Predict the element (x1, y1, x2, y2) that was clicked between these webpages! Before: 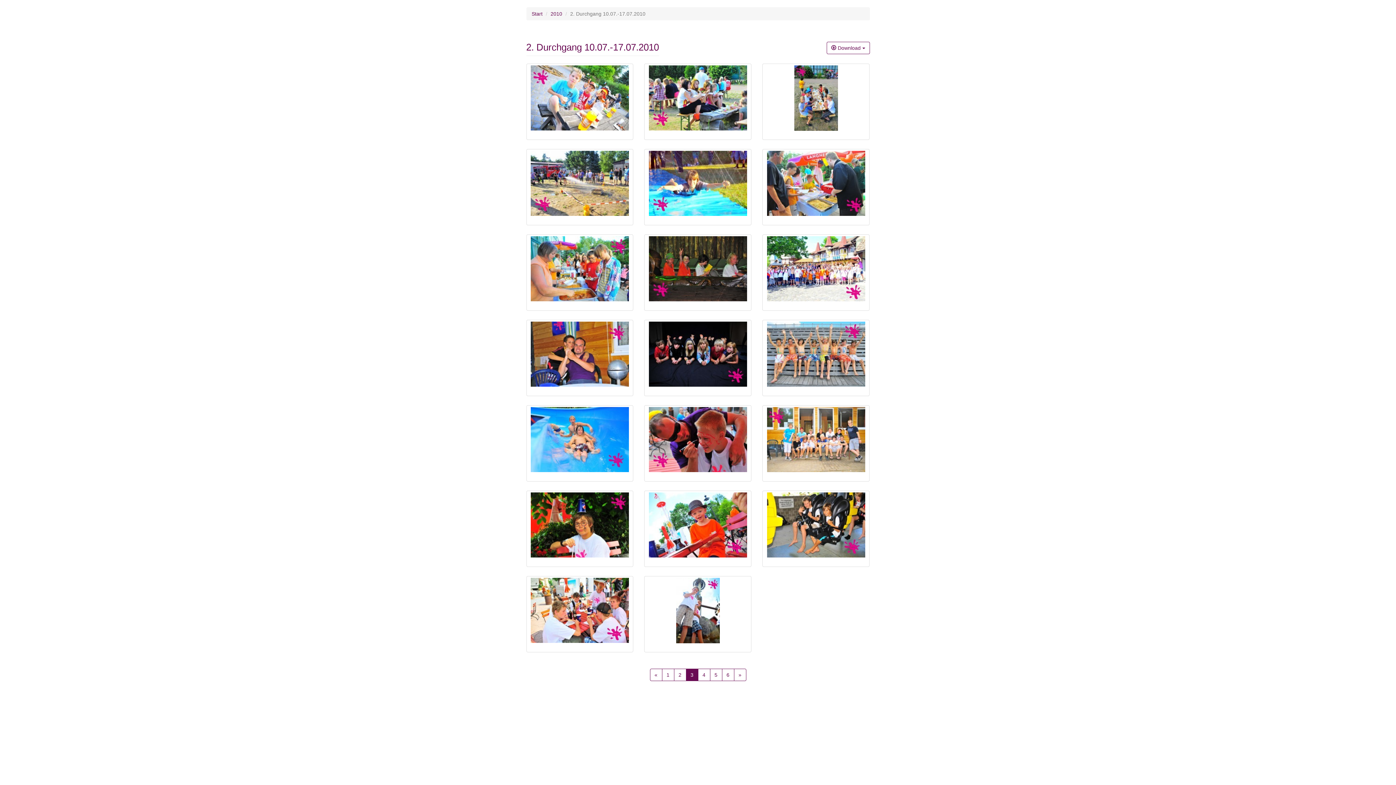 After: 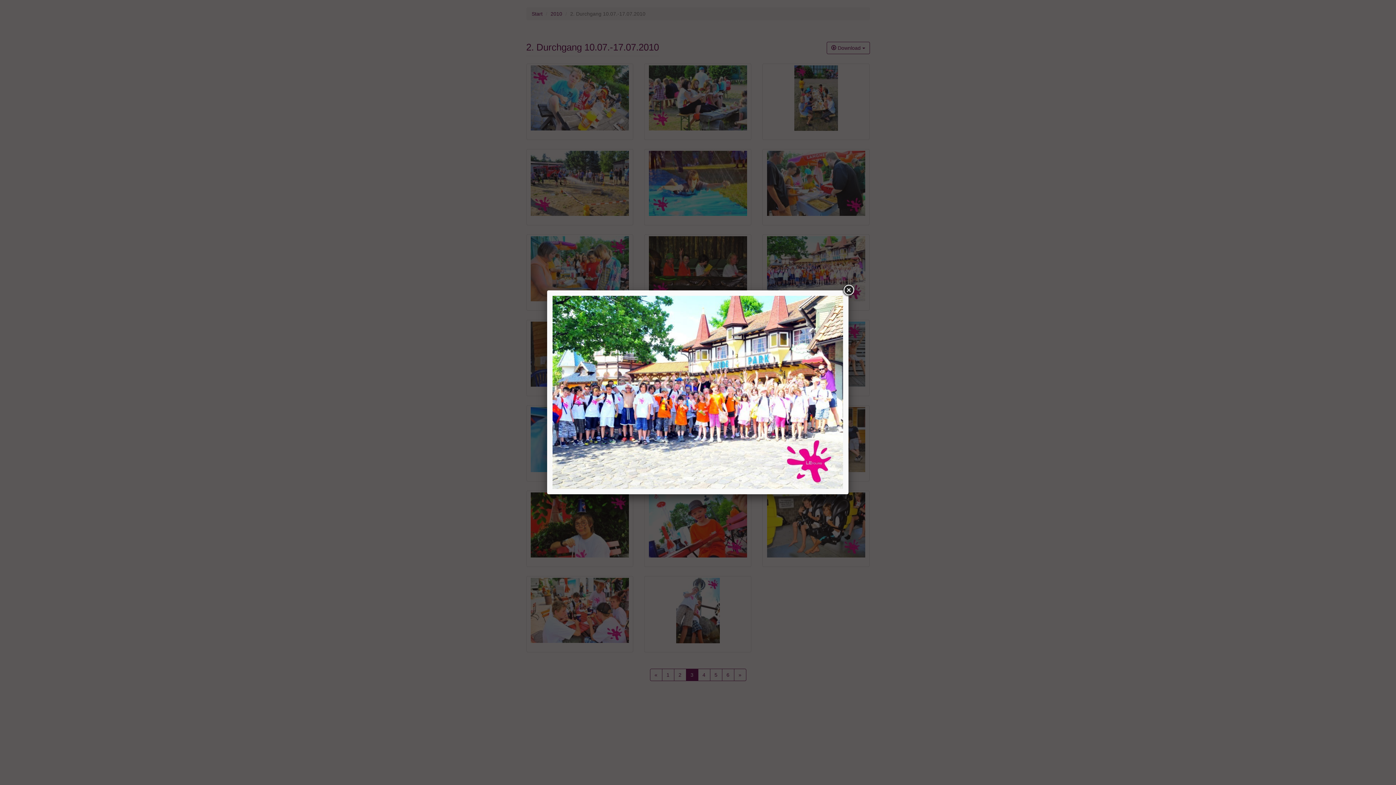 Action: bbox: (762, 234, 869, 310)